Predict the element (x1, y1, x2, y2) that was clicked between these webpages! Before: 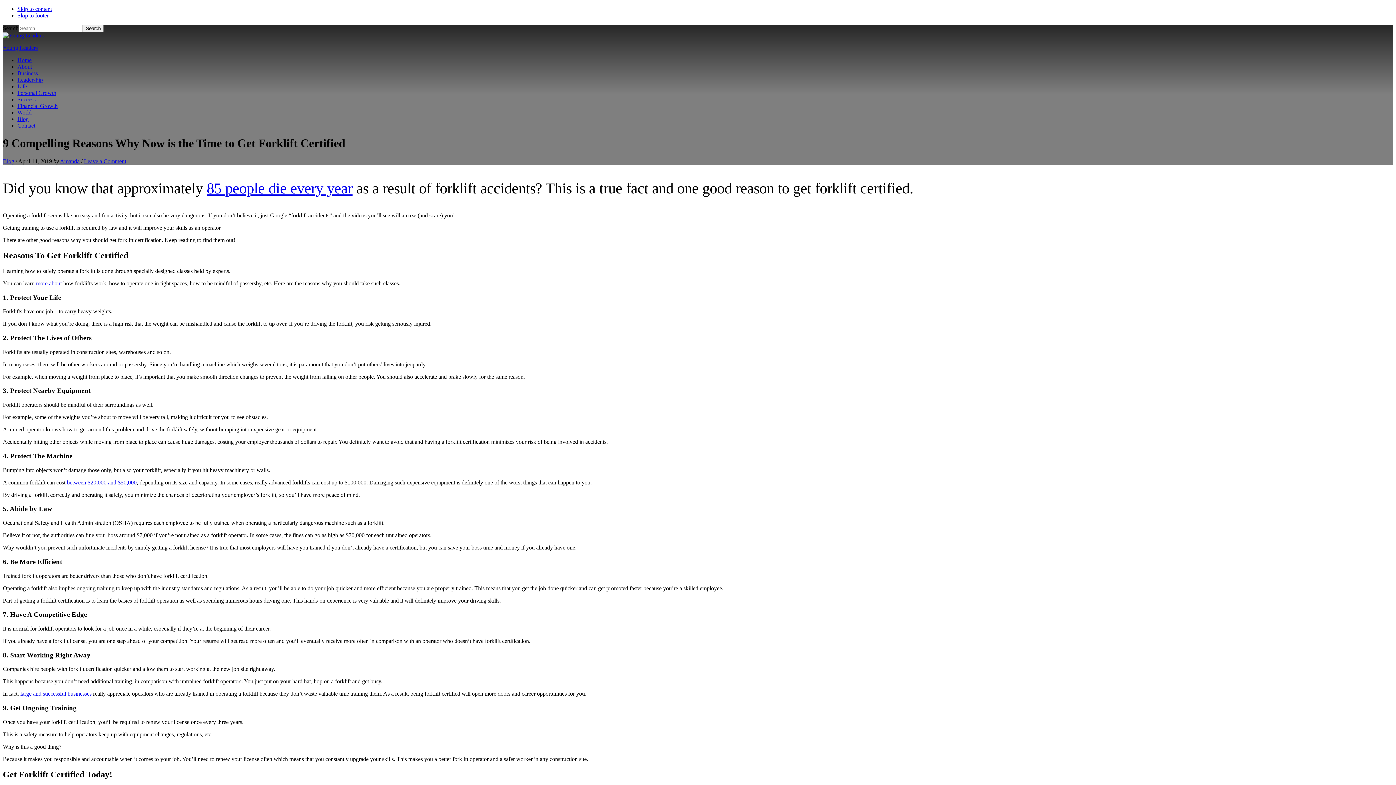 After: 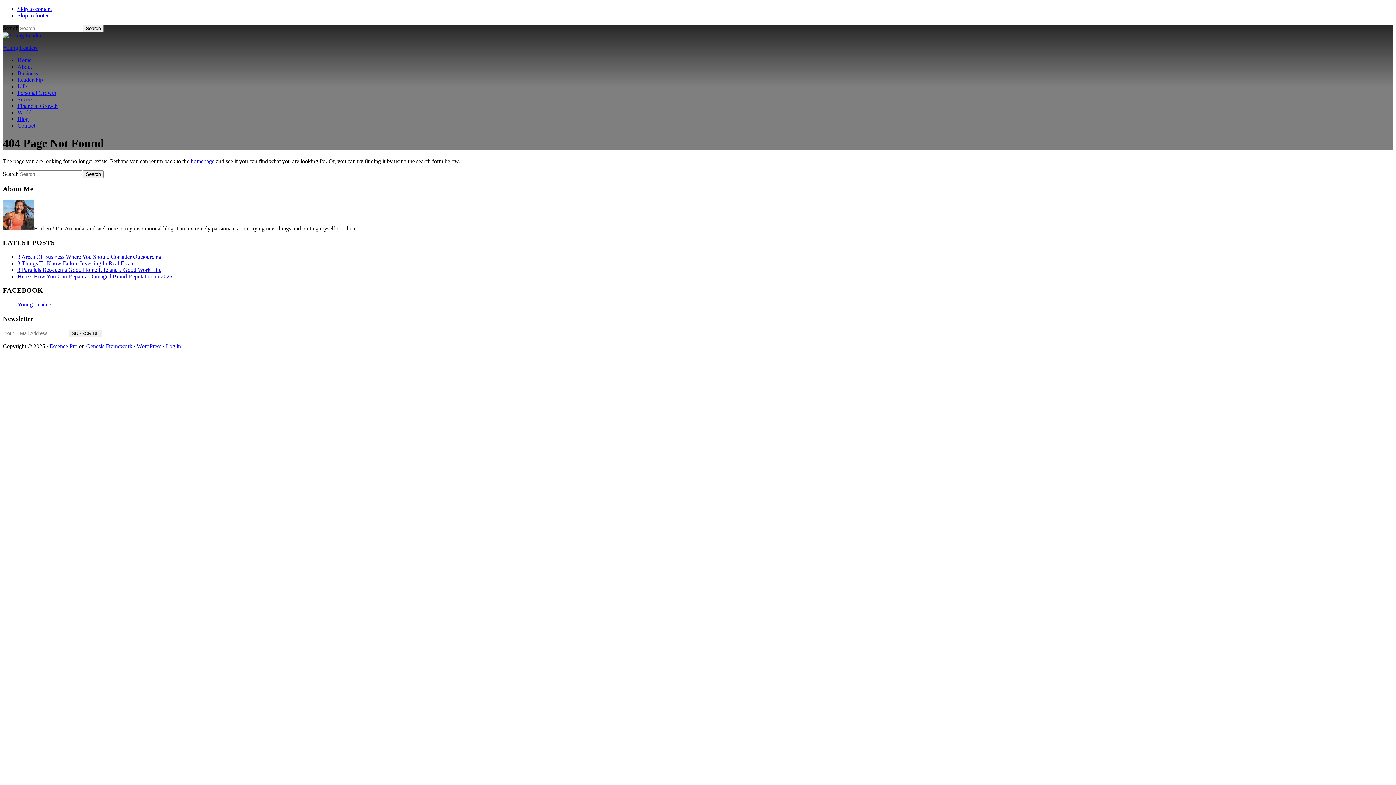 Action: bbox: (17, 57, 31, 63) label: Home